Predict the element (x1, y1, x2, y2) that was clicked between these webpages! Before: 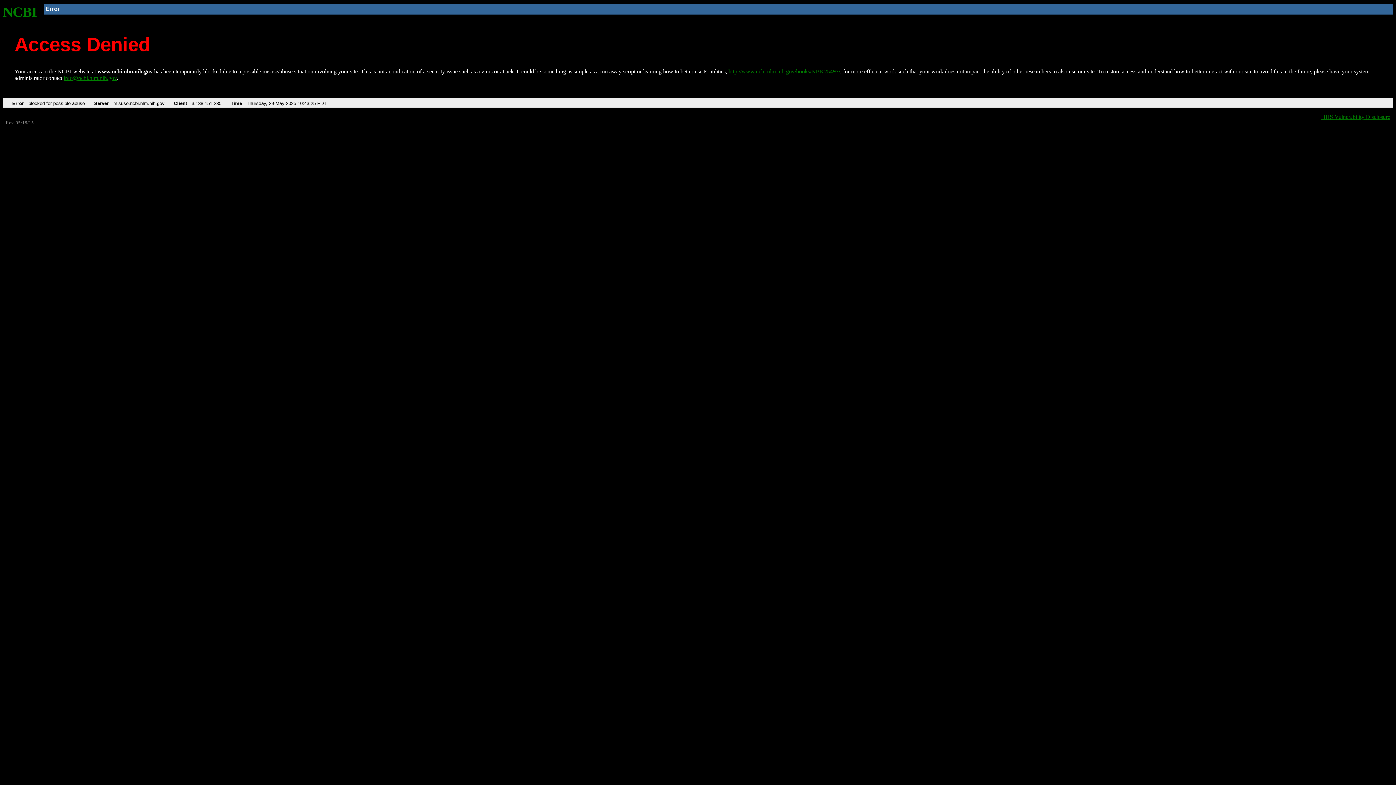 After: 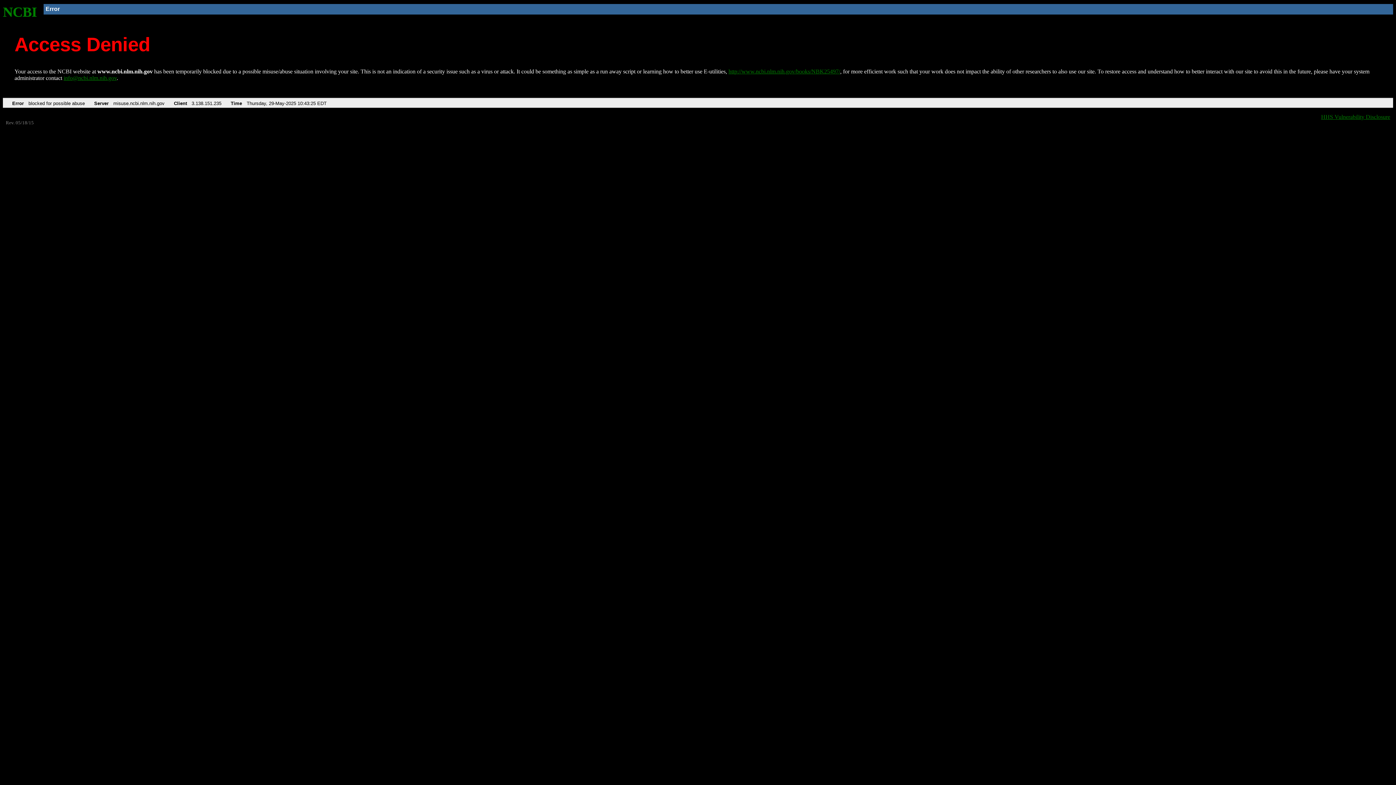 Action: label: info@ncbi.nlm.nih.gov bbox: (63, 75, 116, 81)